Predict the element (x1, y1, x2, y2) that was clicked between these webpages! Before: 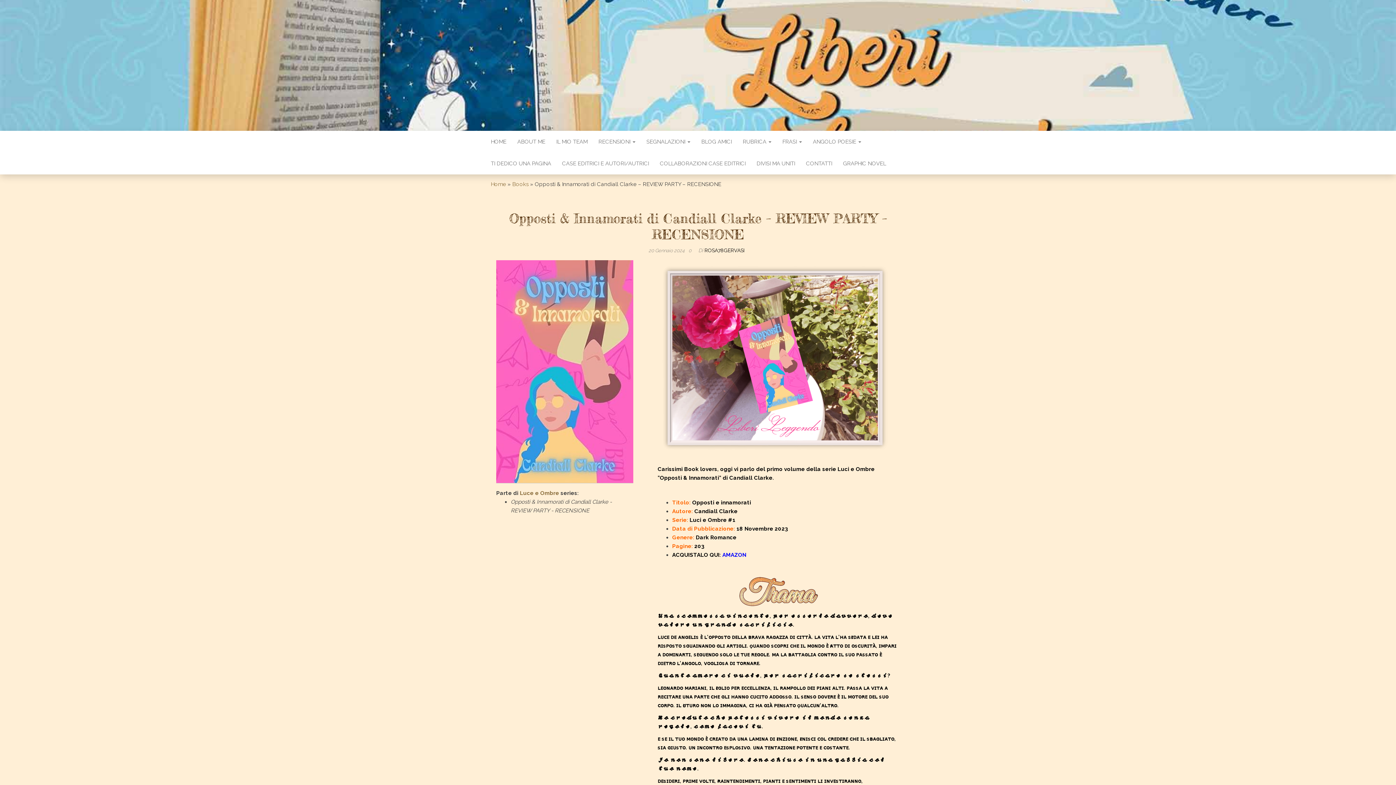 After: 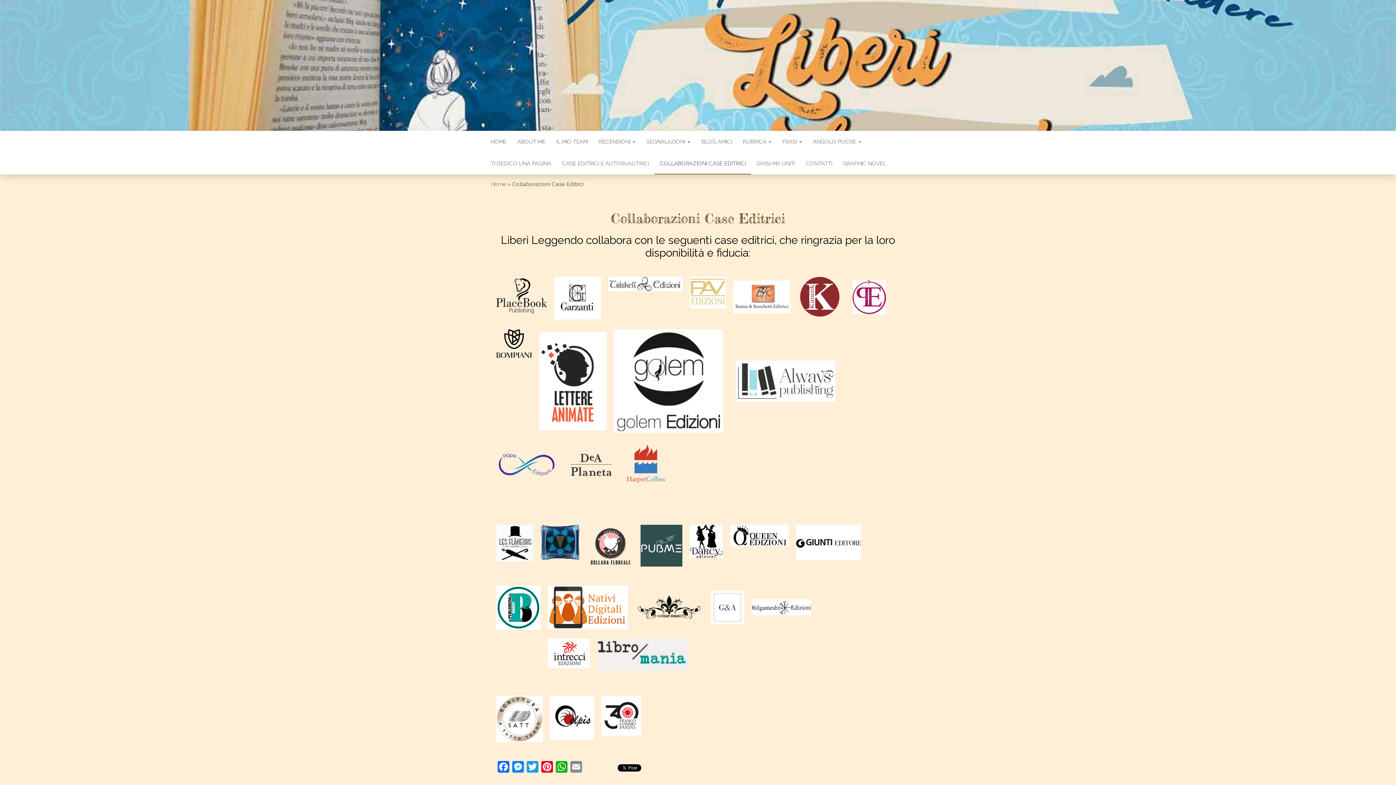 Action: label: COLLABORAZIONI CASE EDITRICI bbox: (654, 152, 751, 174)